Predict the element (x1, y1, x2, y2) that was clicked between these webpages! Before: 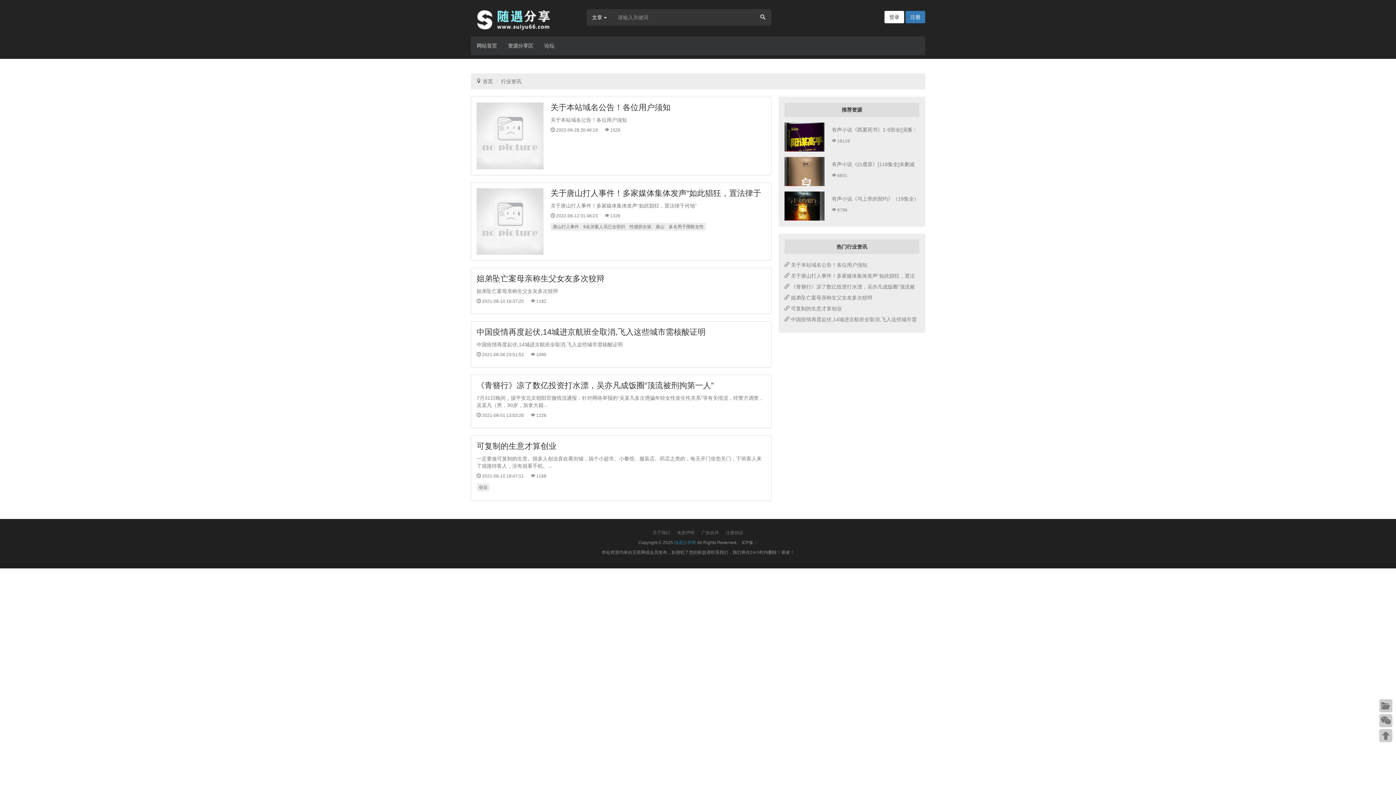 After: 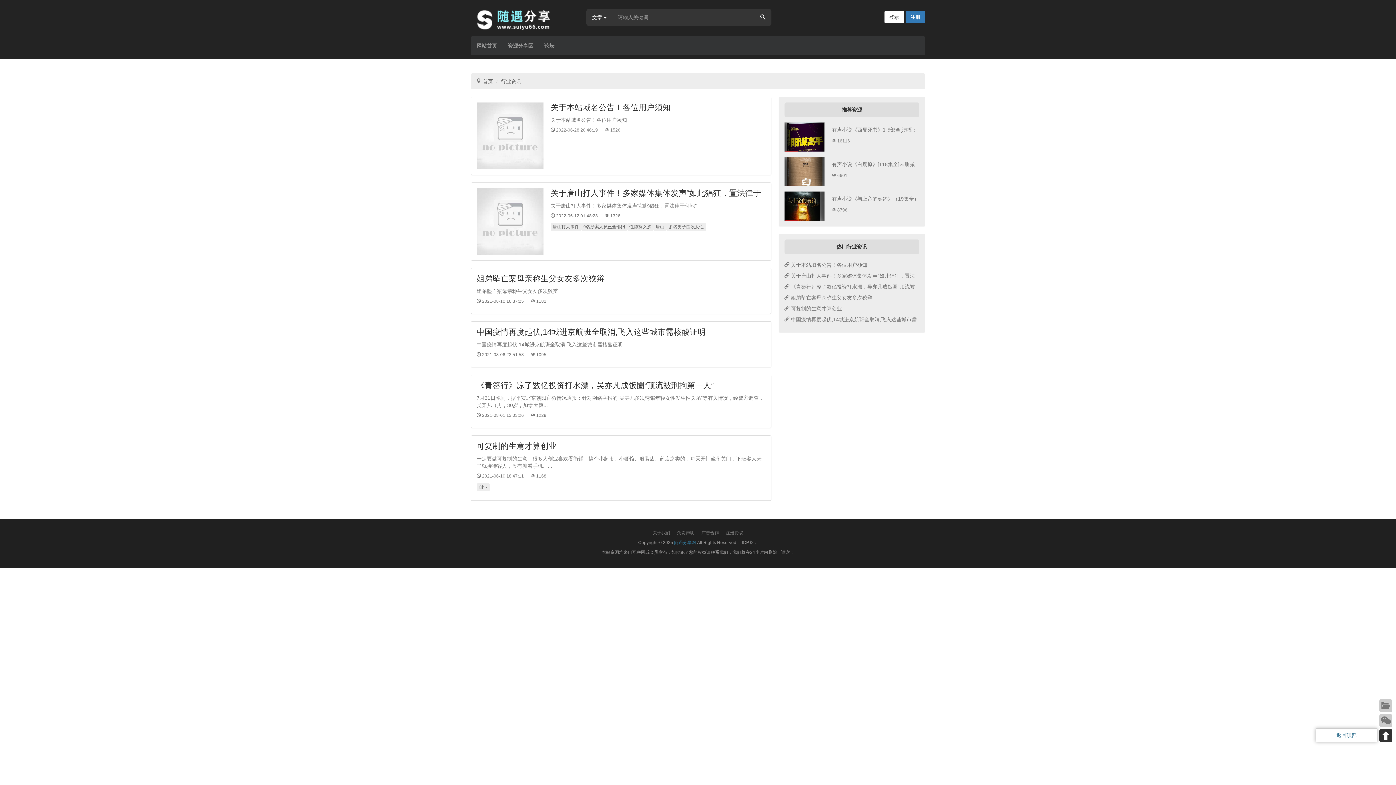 Action: bbox: (1379, 729, 1392, 742)